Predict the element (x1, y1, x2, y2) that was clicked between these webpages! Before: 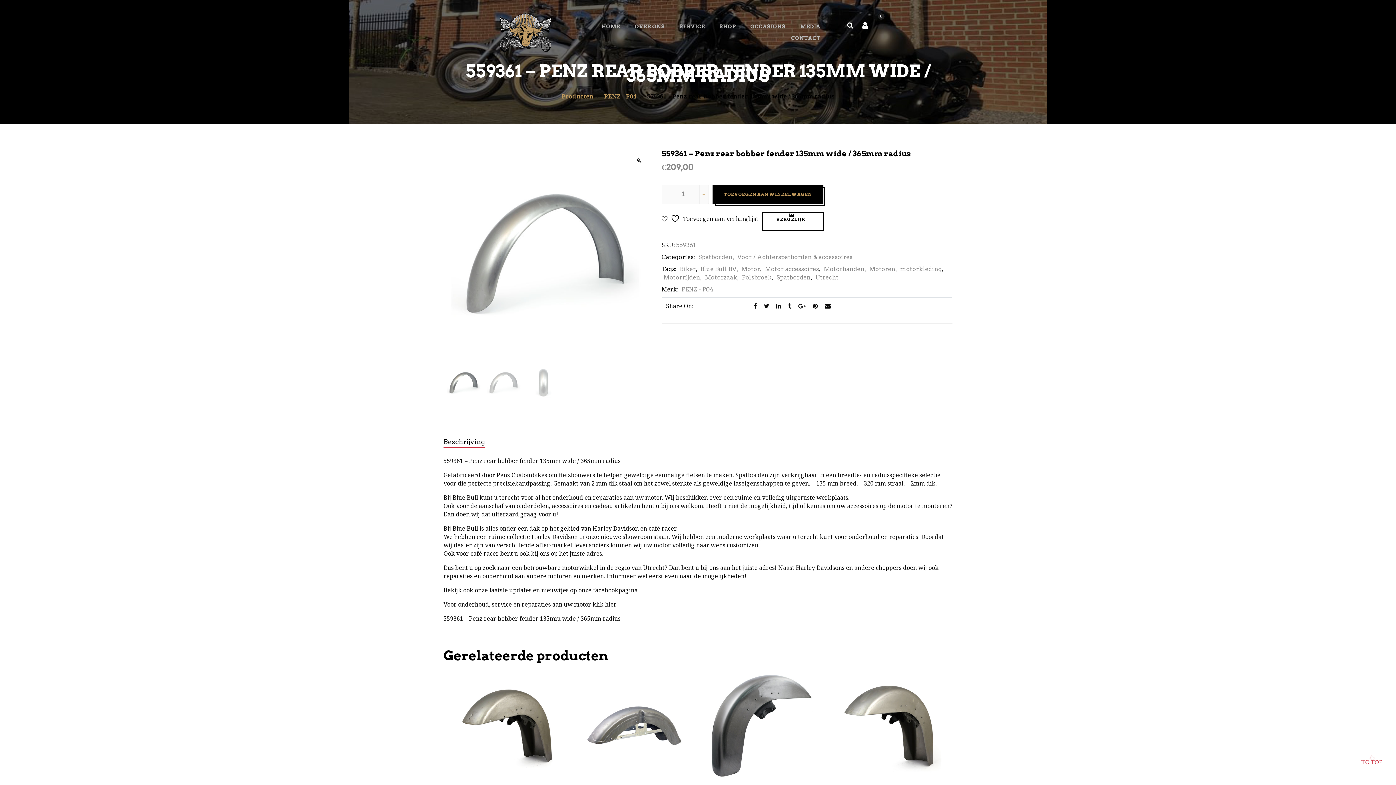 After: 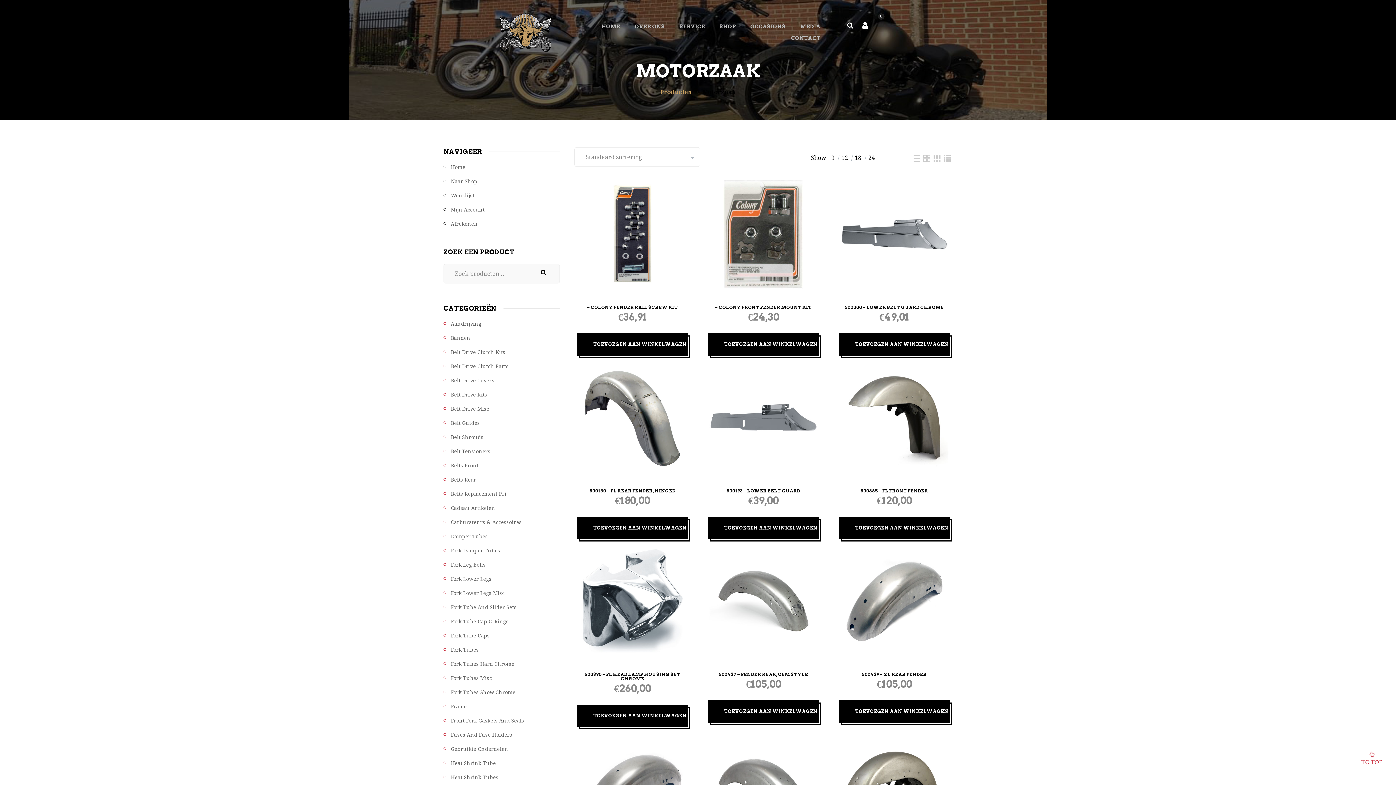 Action: label: Motorzaak bbox: (703, 274, 737, 280)